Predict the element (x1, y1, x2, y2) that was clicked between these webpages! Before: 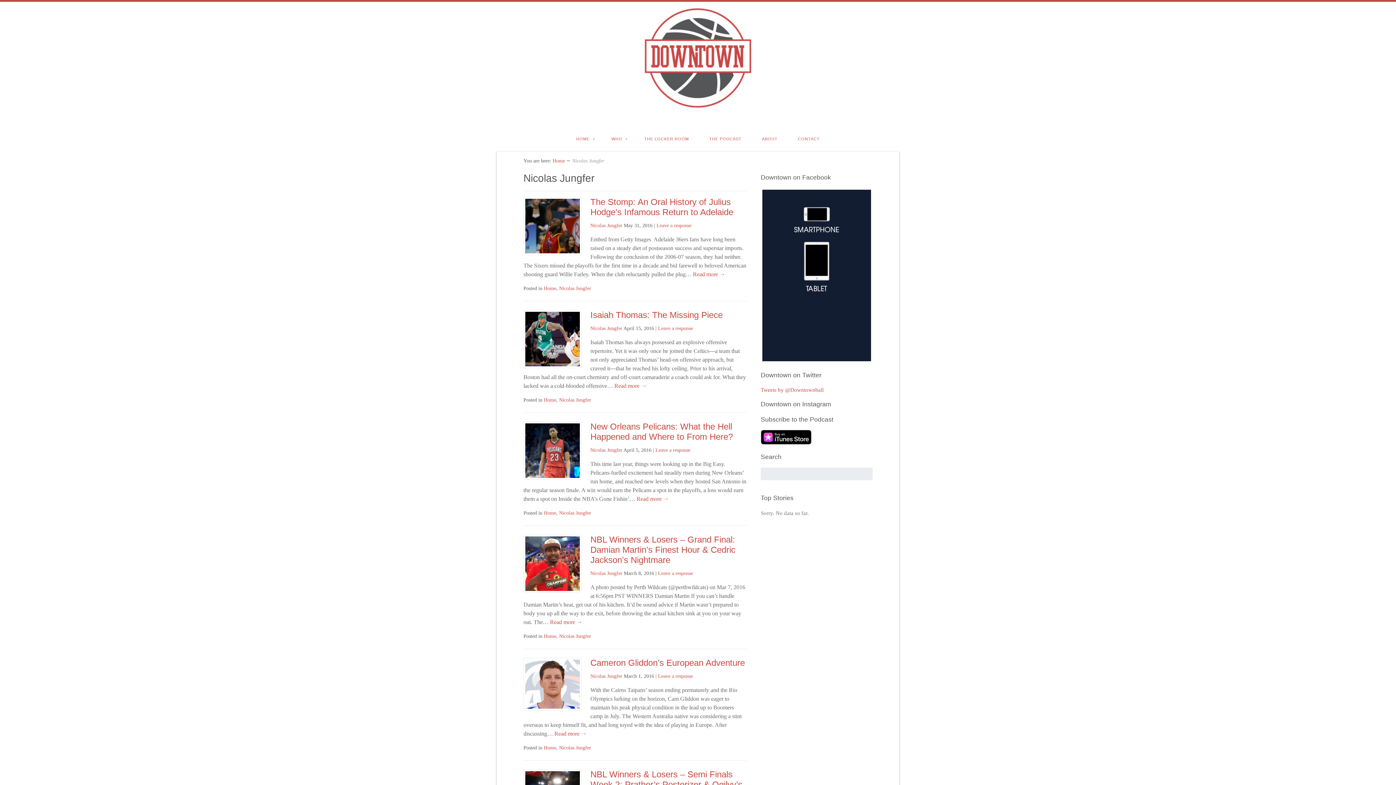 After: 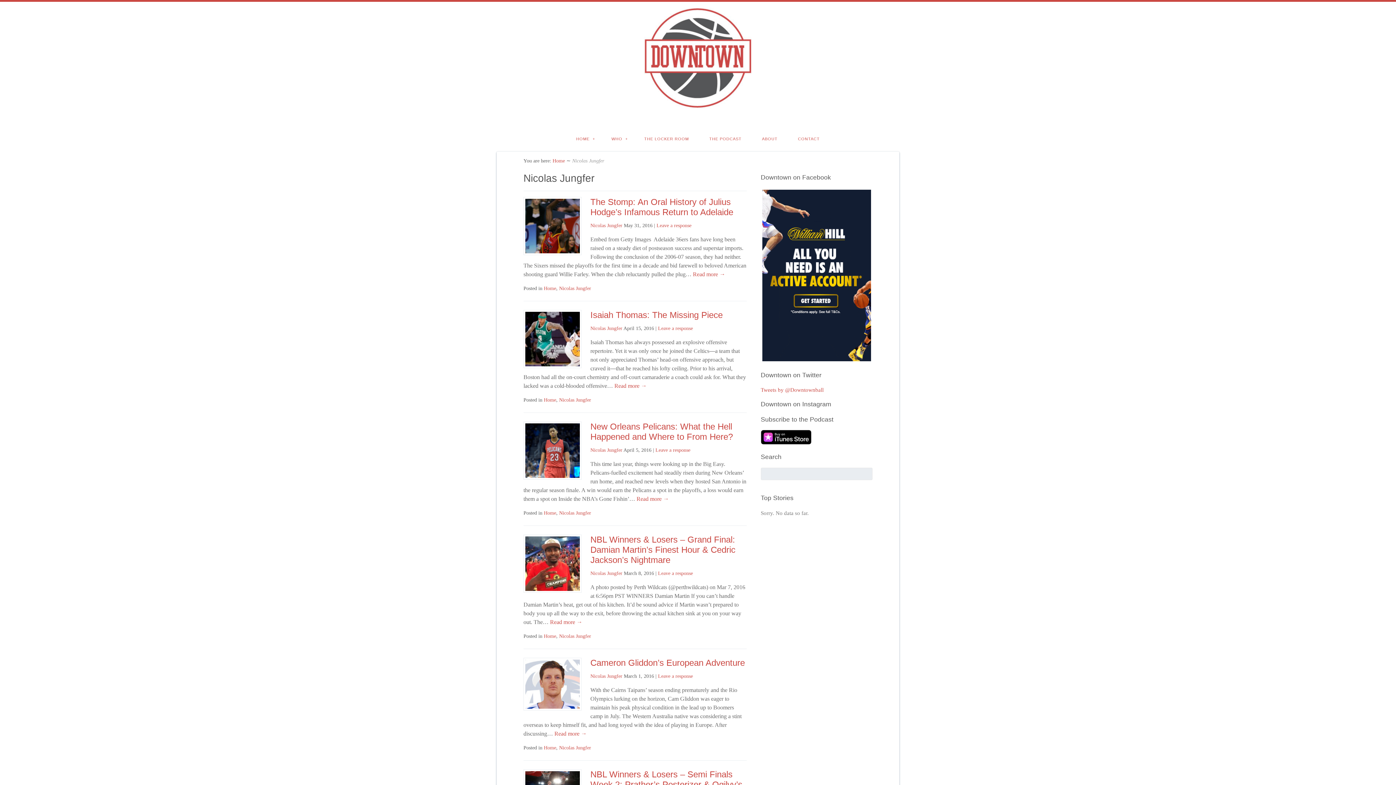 Action: label: Nicolas Jungfer bbox: (590, 325, 622, 331)